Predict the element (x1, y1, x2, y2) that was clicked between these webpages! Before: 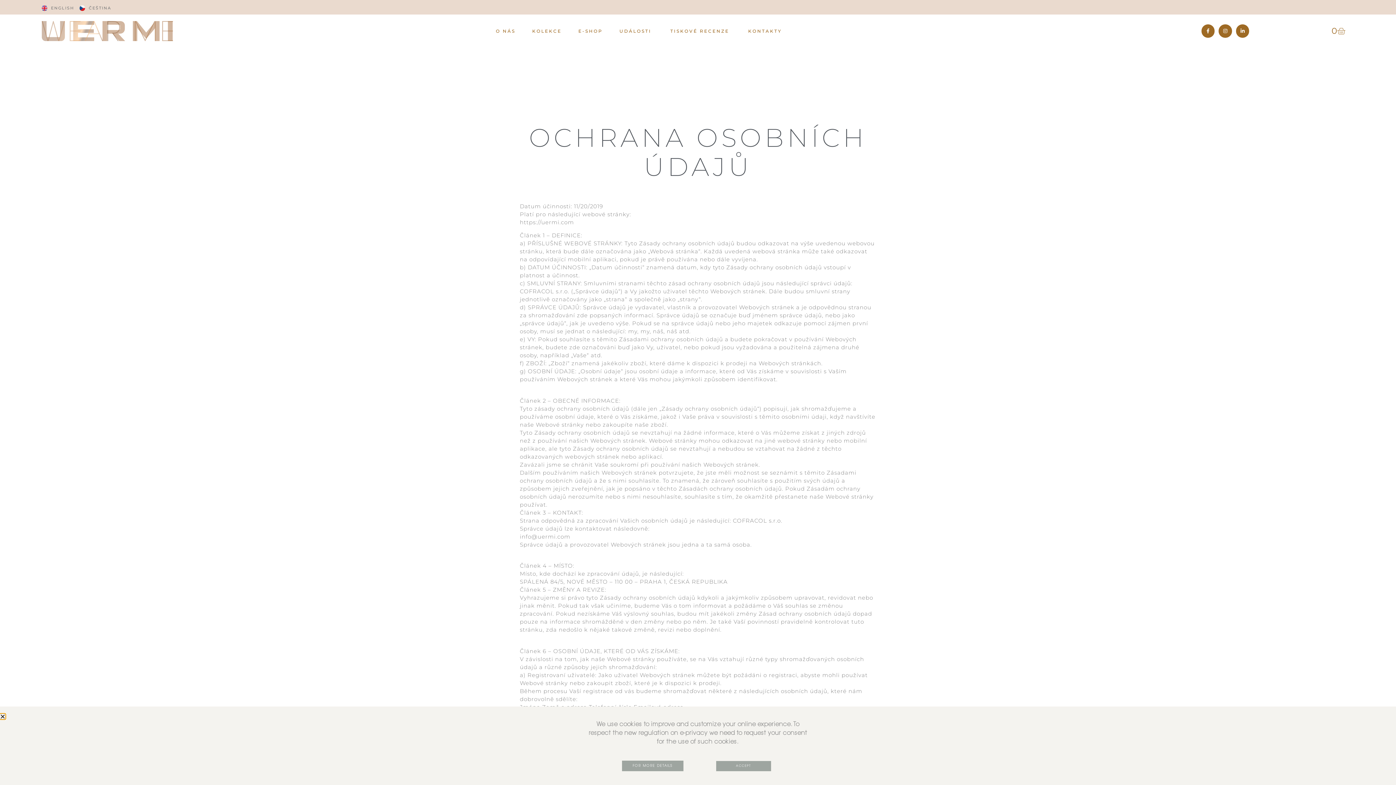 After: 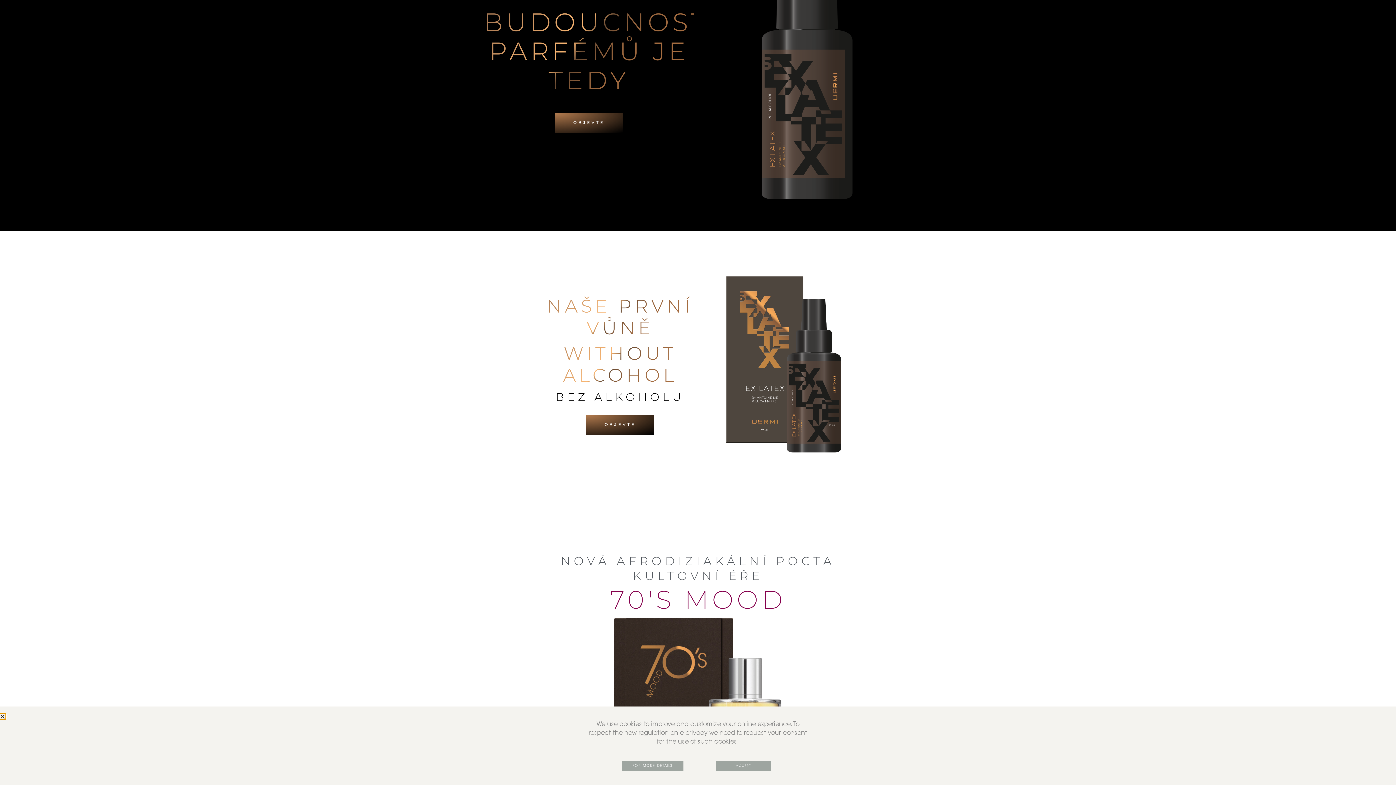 Action: label: KOLEKCE bbox: (525, 14, 569, 47)